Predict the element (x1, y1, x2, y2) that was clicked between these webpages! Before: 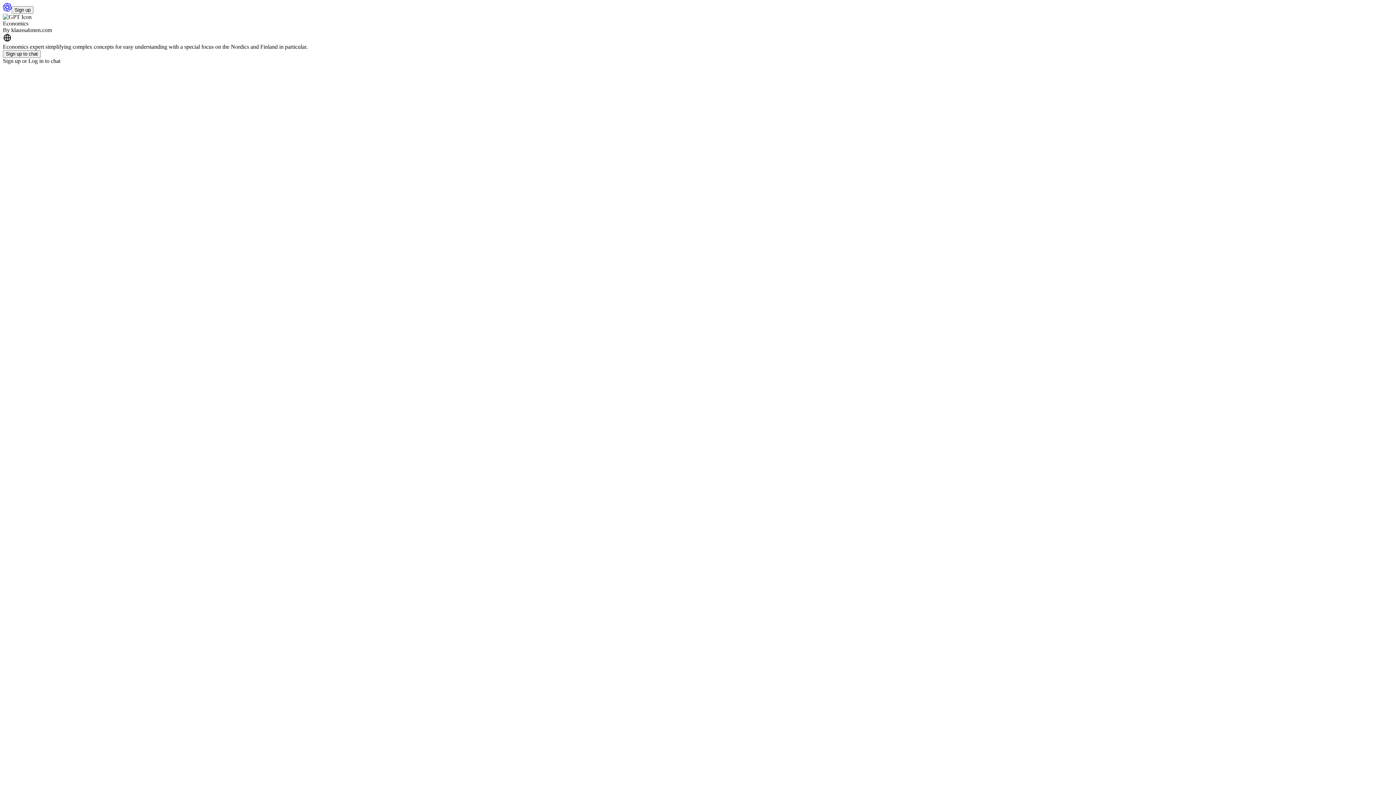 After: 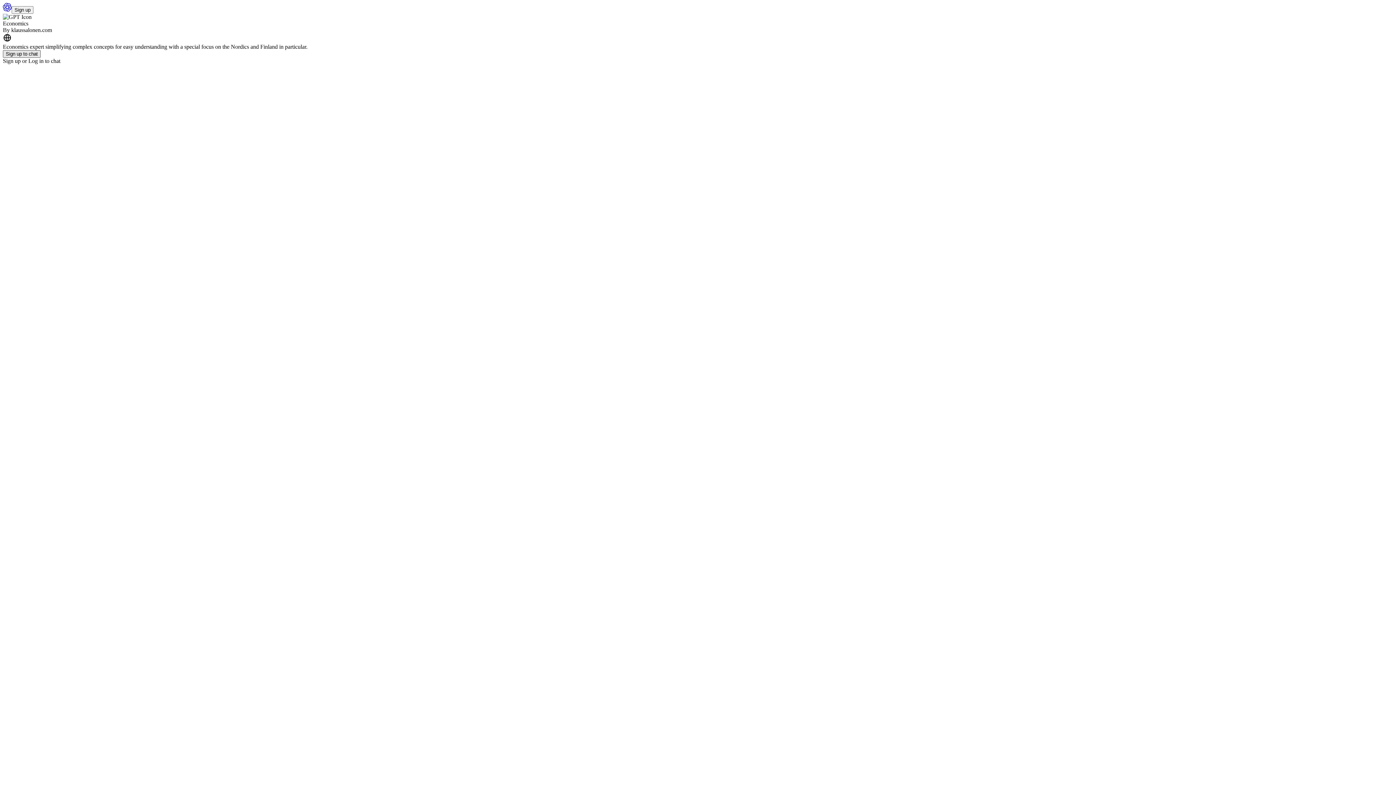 Action: bbox: (2, 50, 40, 57) label: Sign up to chat